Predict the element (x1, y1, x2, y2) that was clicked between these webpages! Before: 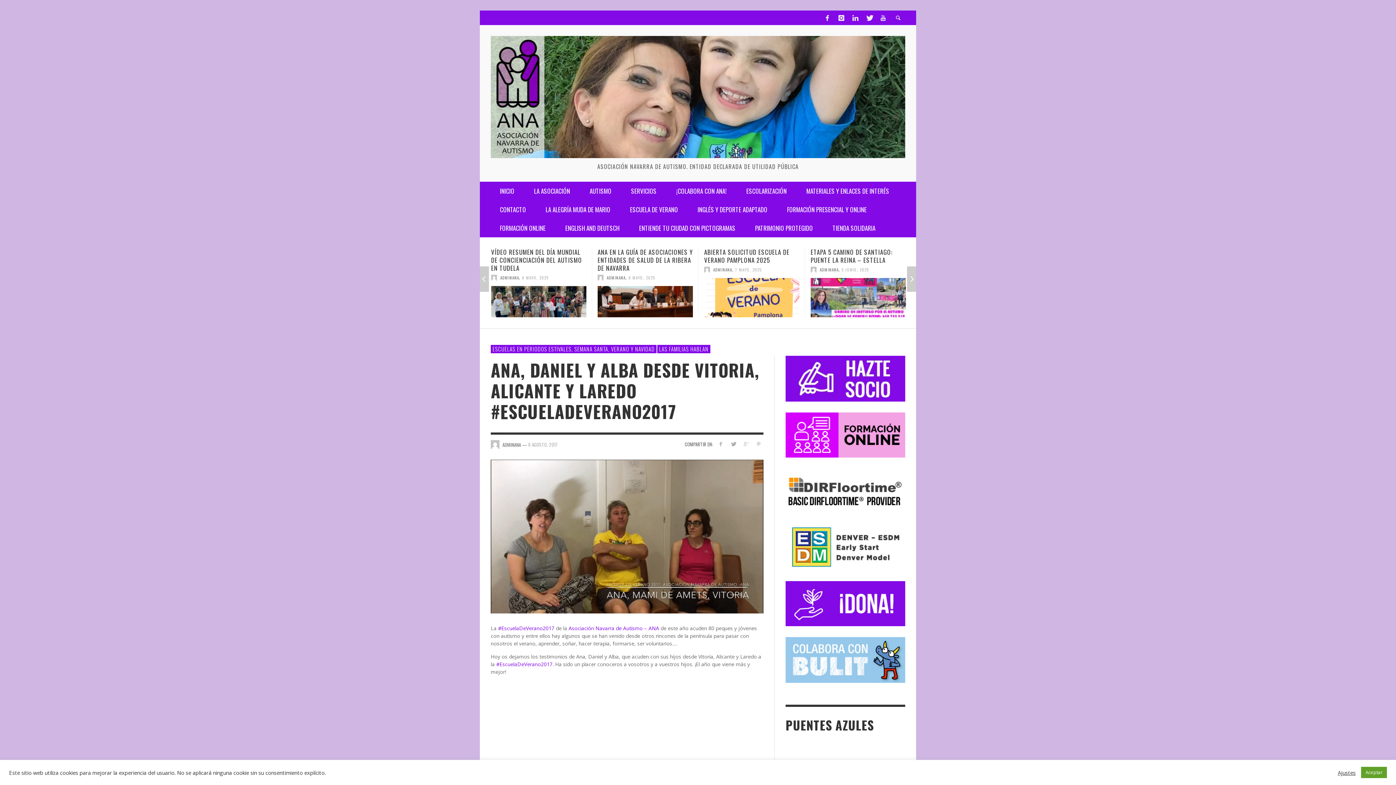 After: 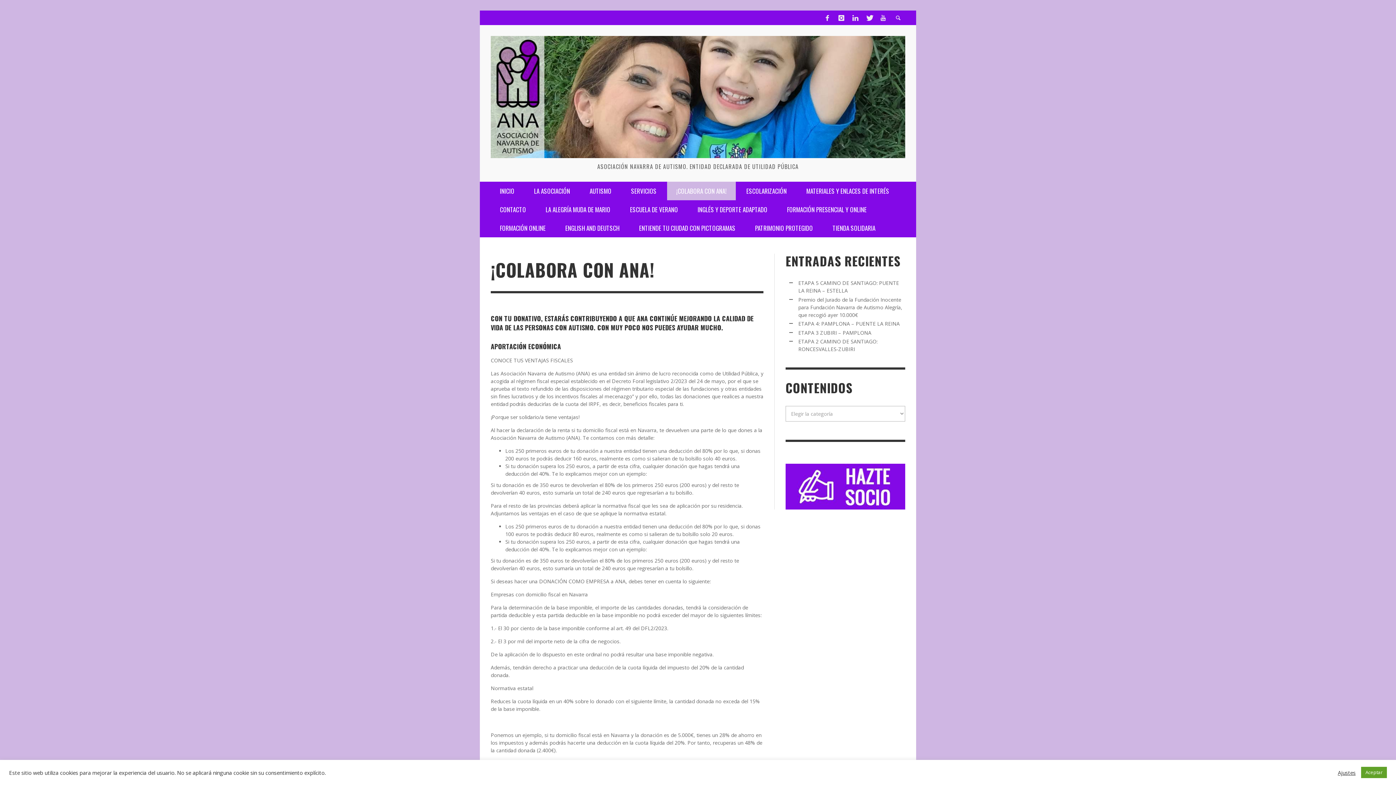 Action: bbox: (785, 637, 905, 683)